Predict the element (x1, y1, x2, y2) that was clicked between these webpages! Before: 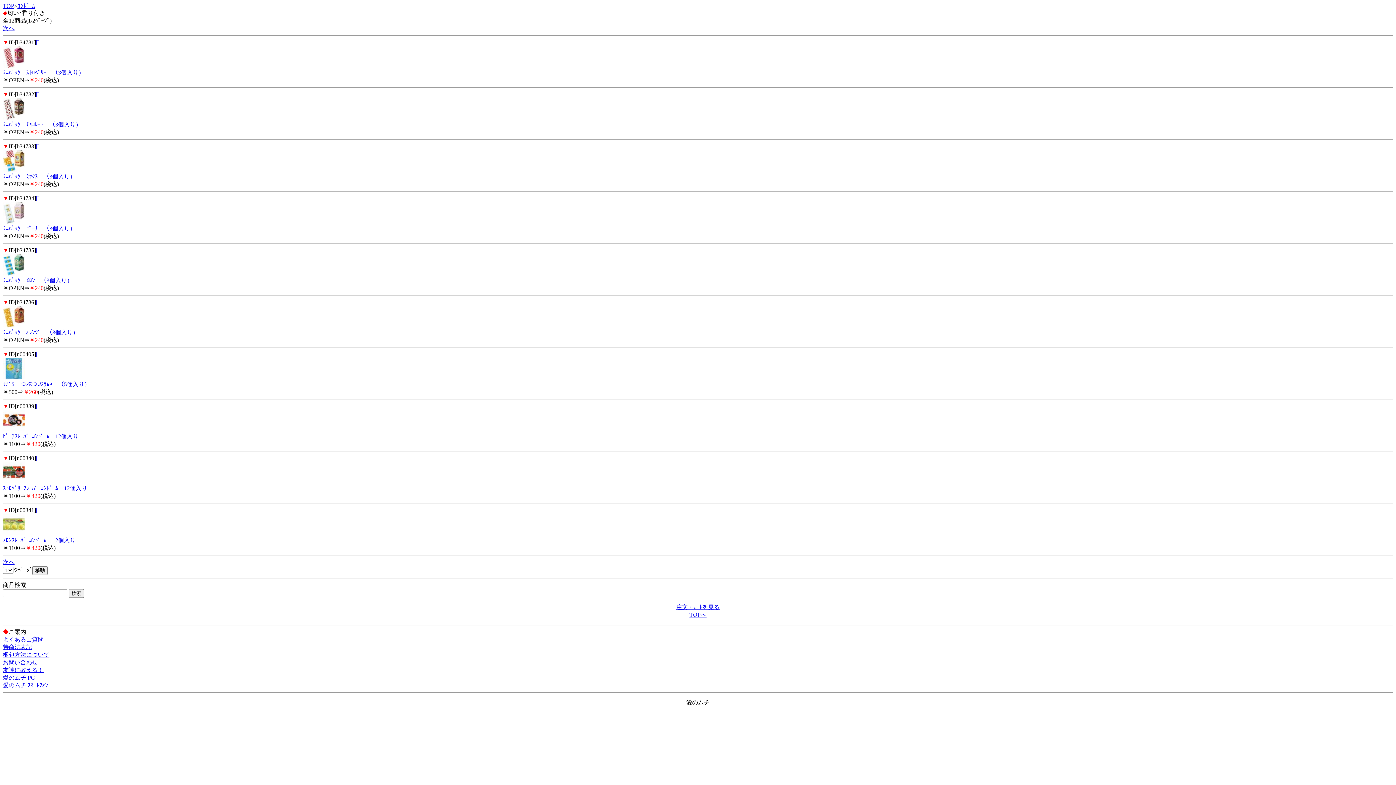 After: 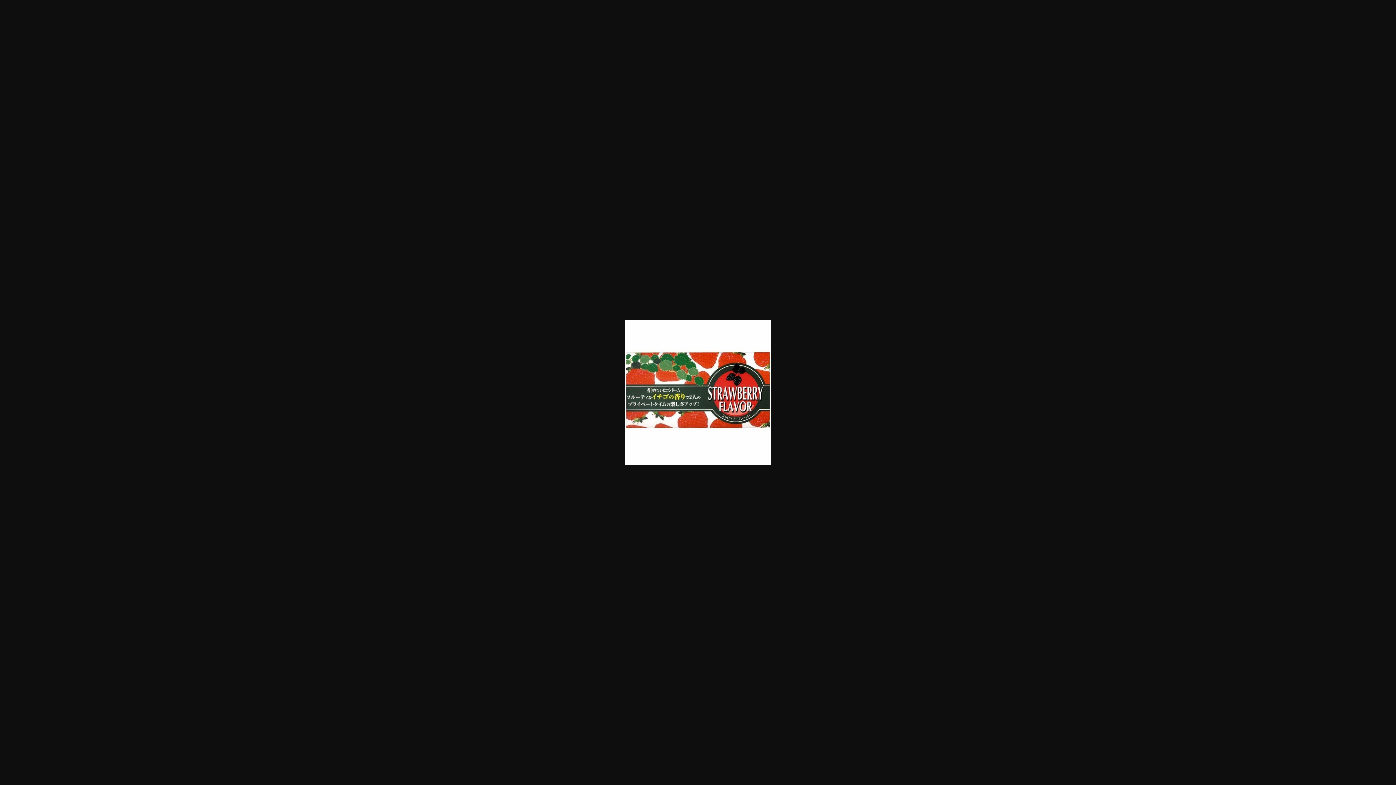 Action: label:  bbox: (36, 455, 39, 461)